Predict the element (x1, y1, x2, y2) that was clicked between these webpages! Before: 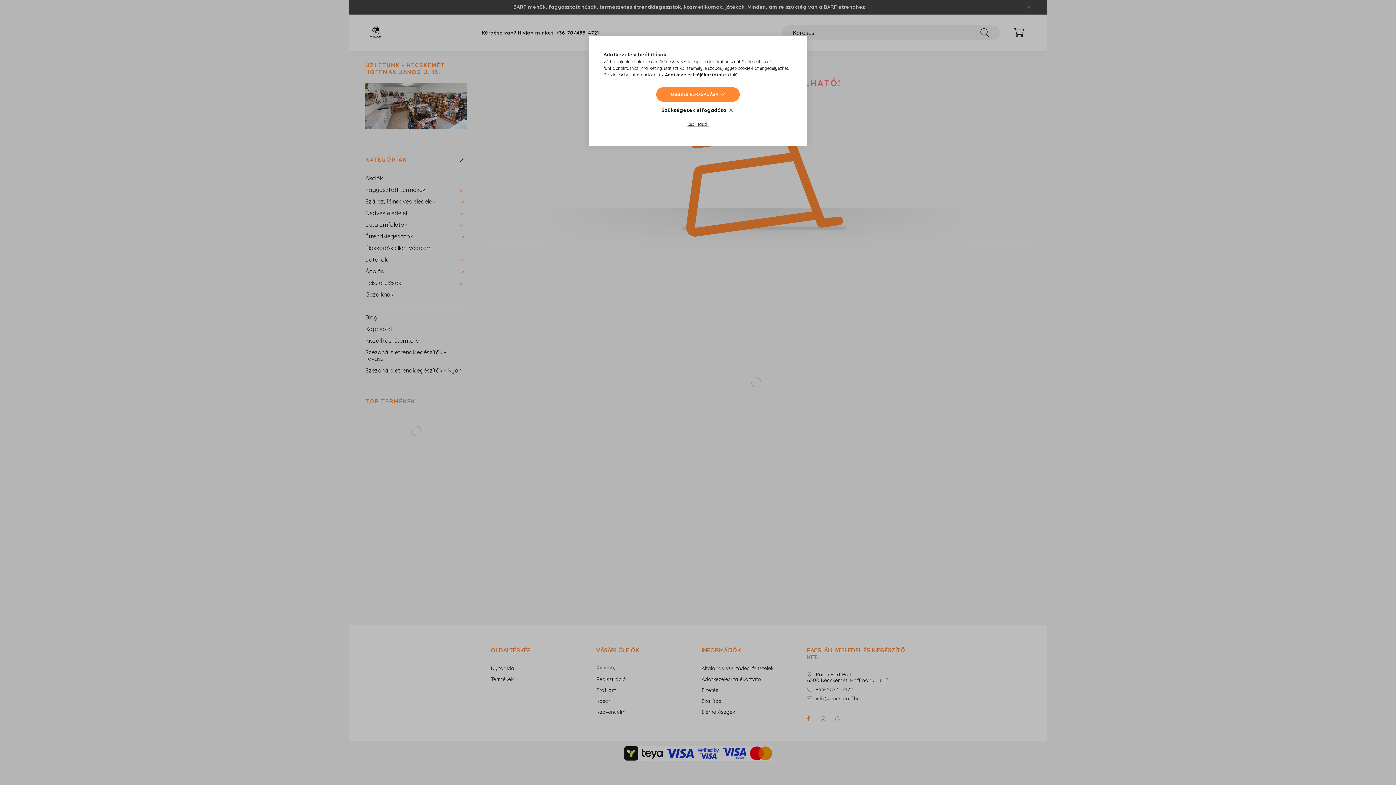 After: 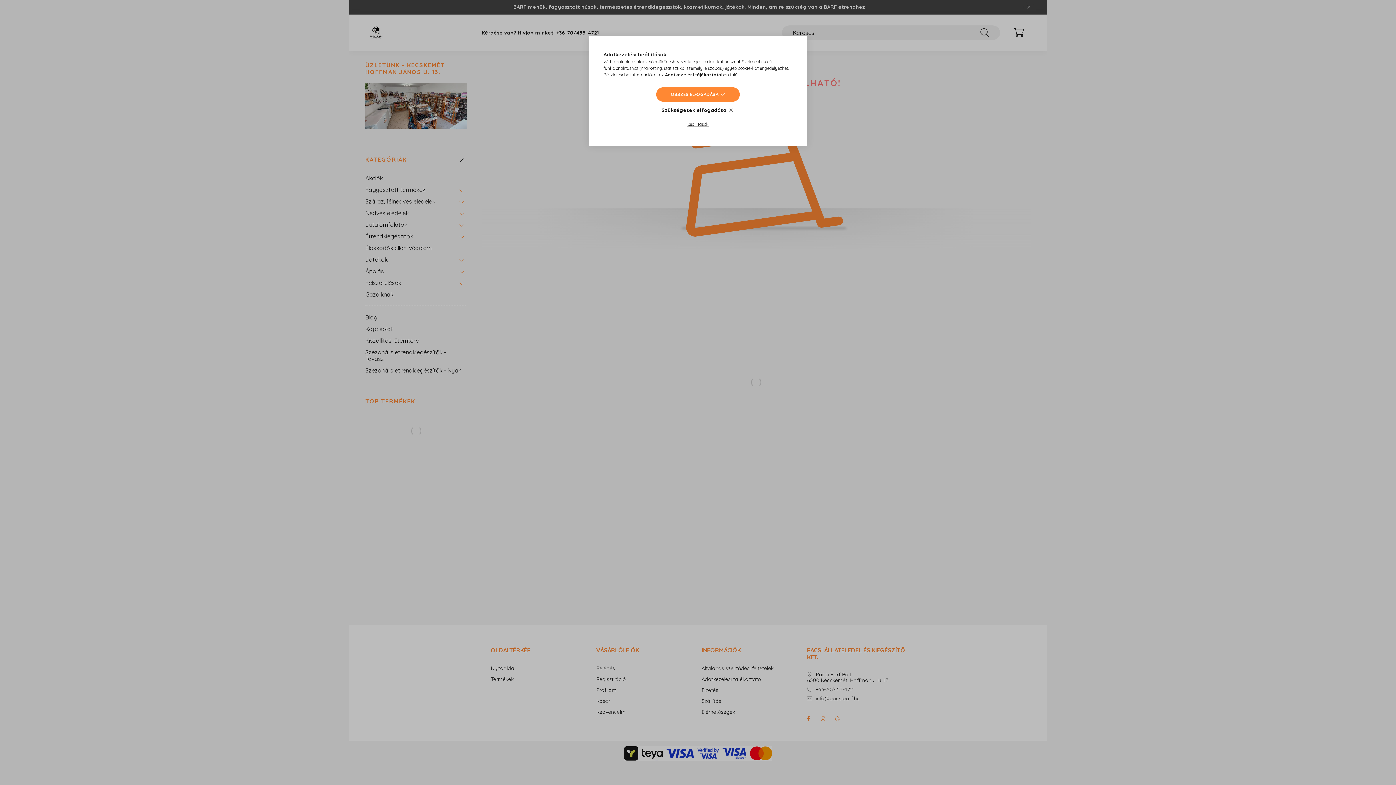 Action: label: Adatkezelési tájékoztató bbox: (665, 72, 721, 77)